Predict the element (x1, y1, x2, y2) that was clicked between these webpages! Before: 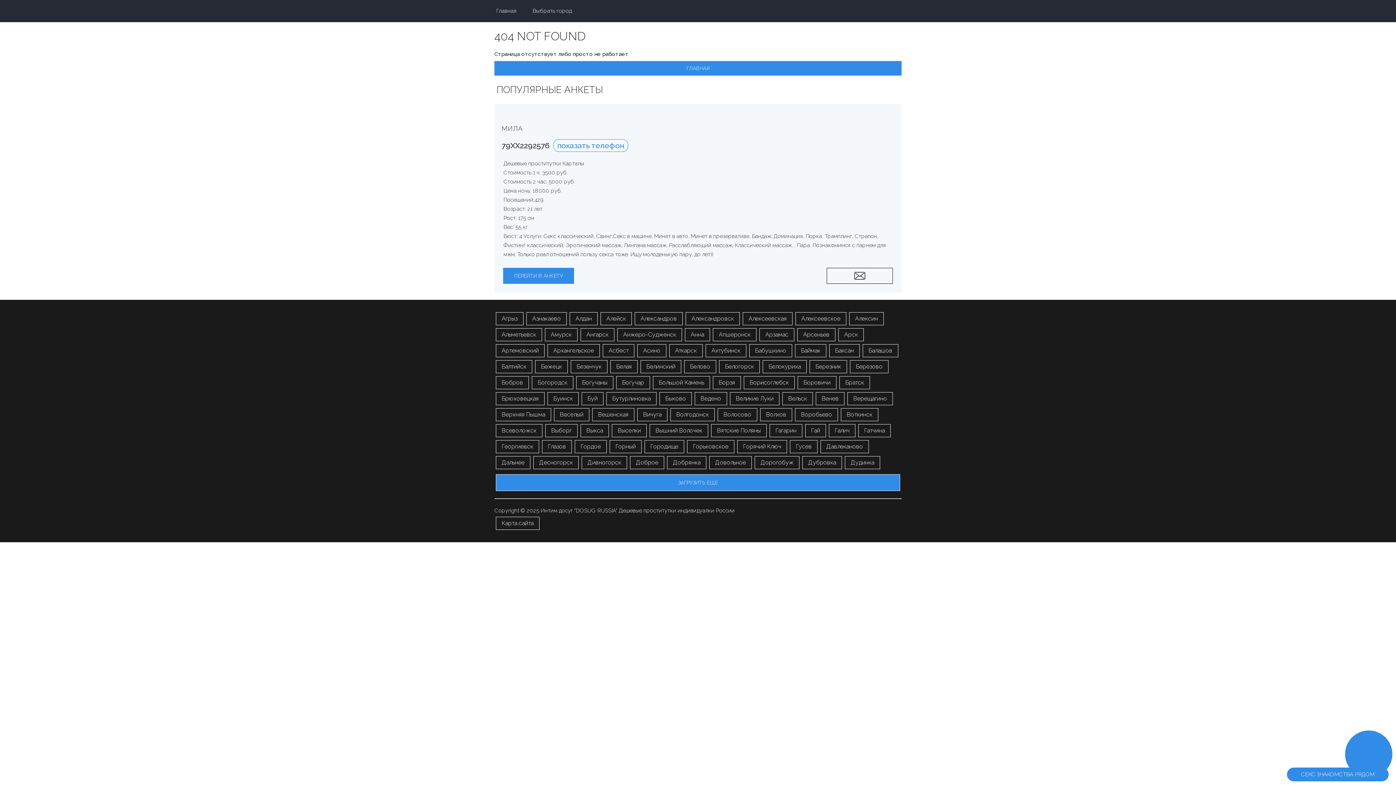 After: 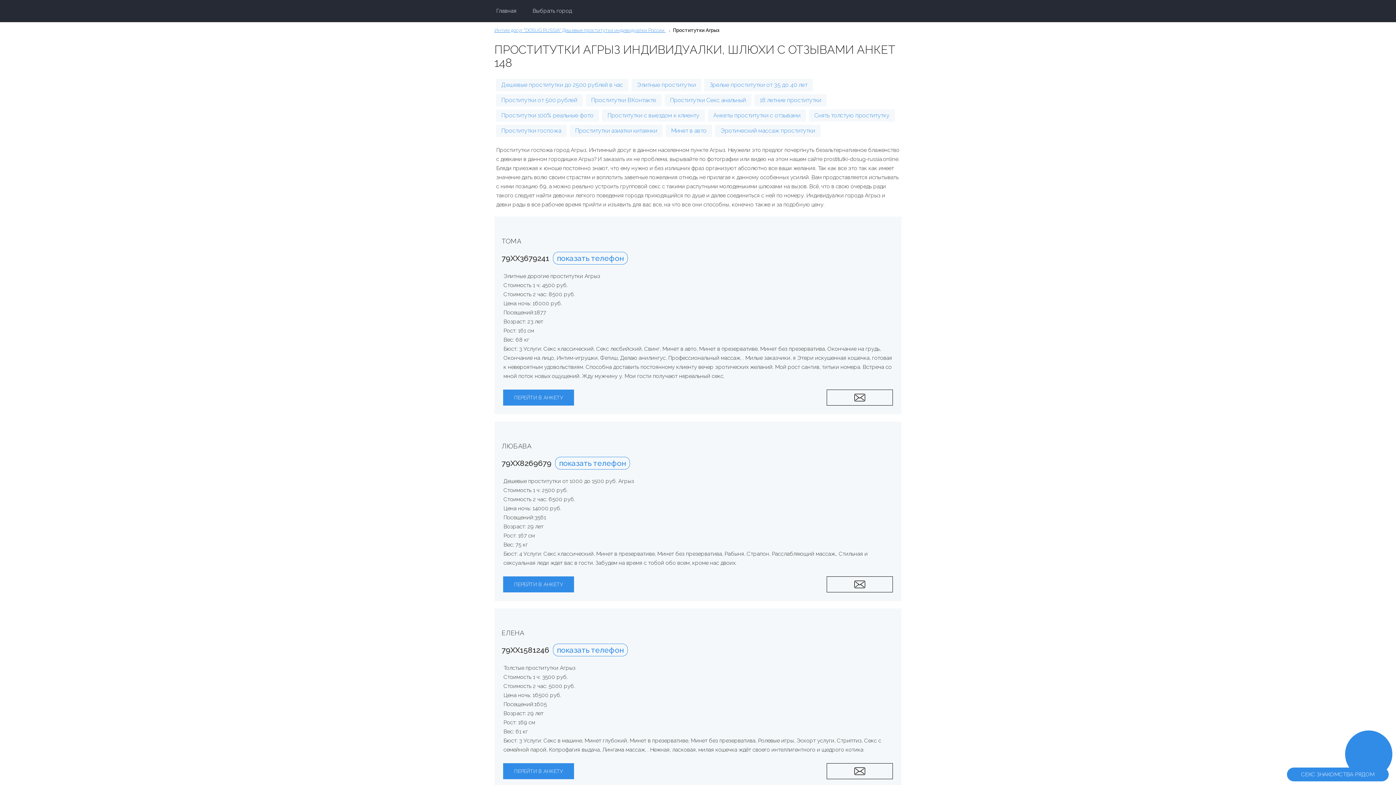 Action: label: Агрыз bbox: (496, 312, 523, 325)